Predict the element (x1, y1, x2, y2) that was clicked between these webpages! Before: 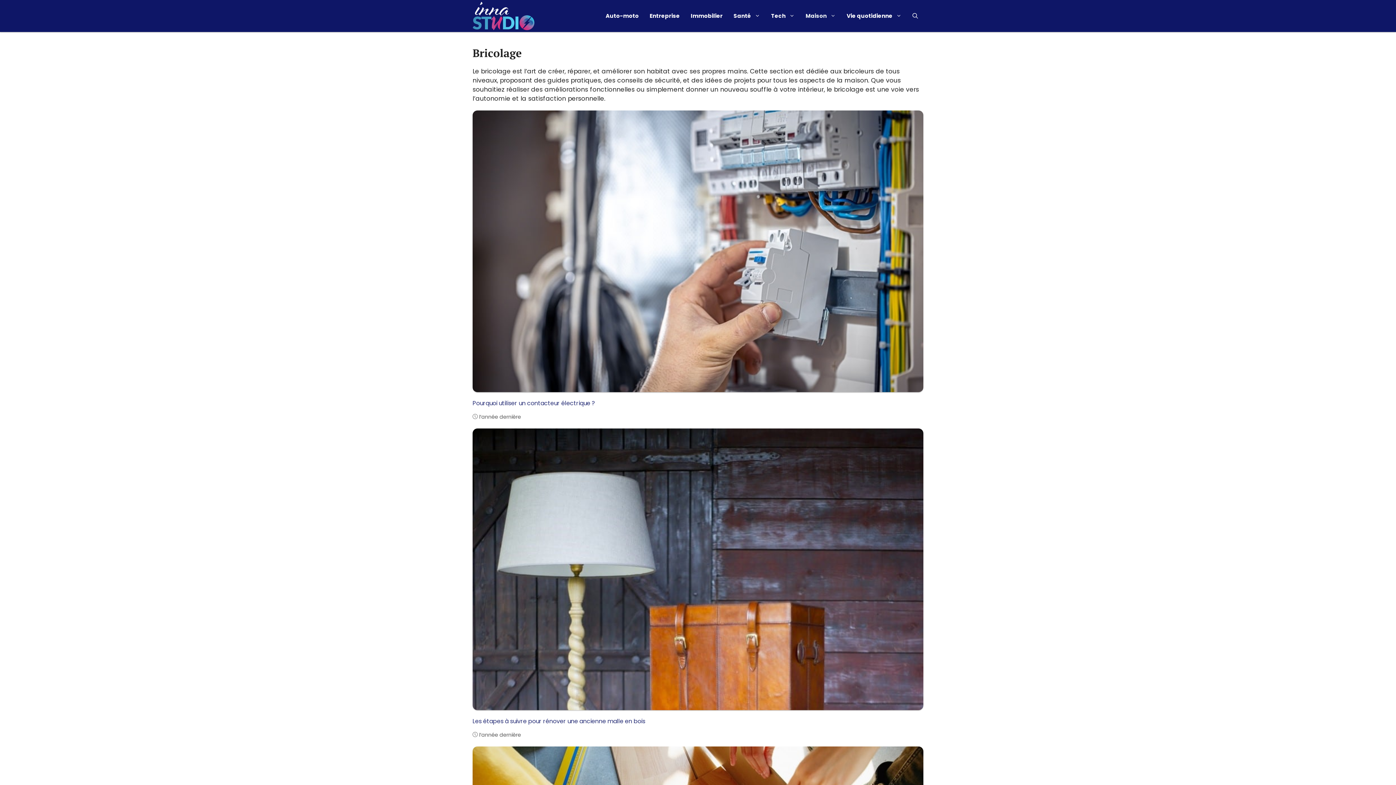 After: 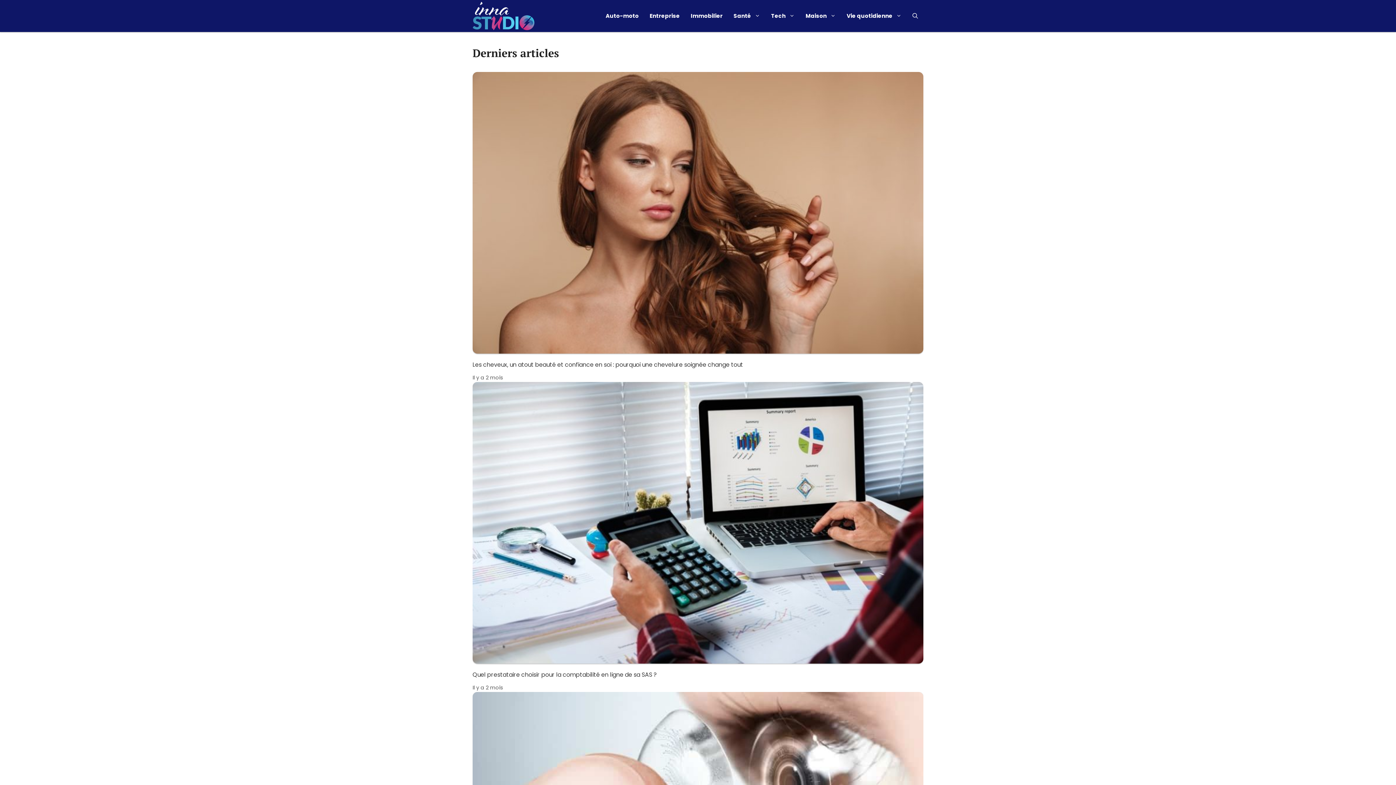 Action: bbox: (472, 11, 534, 19)